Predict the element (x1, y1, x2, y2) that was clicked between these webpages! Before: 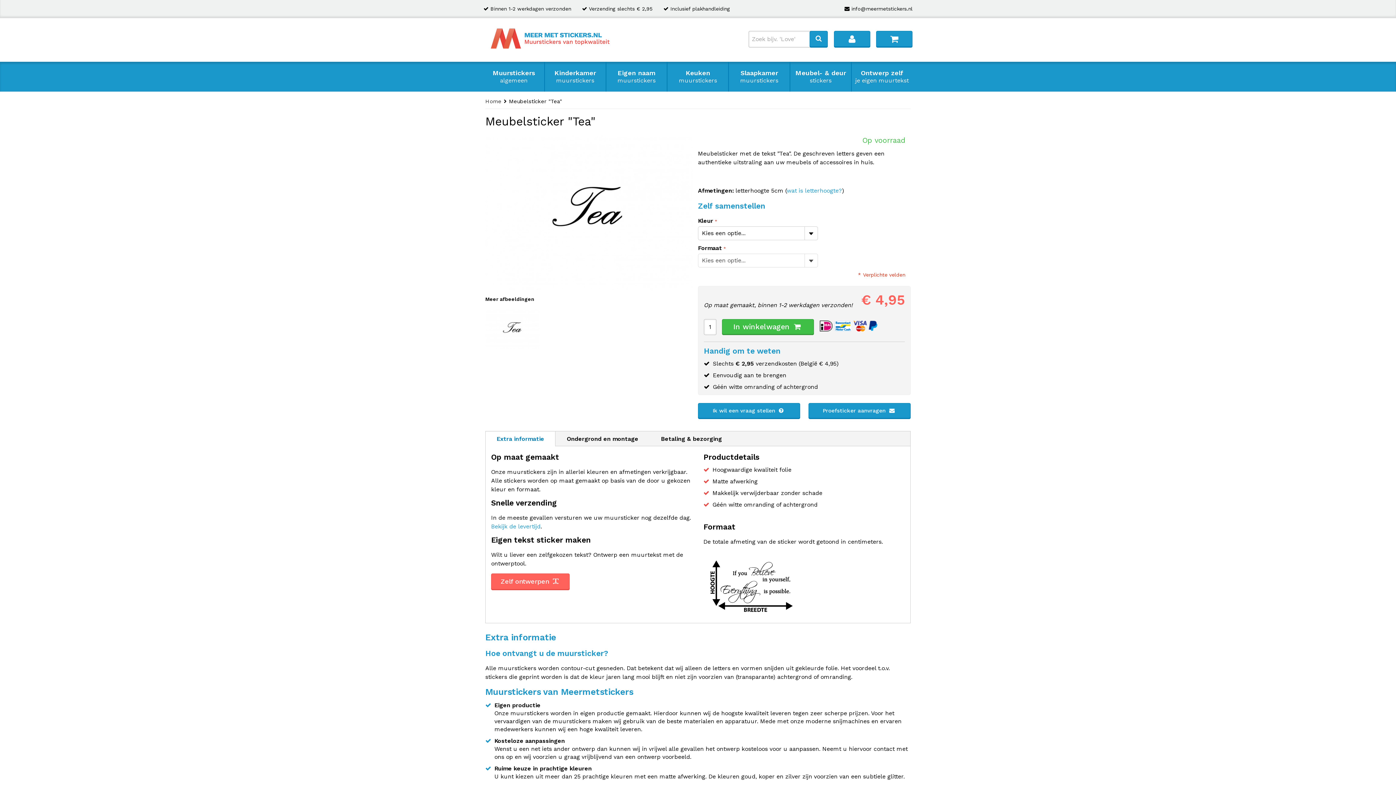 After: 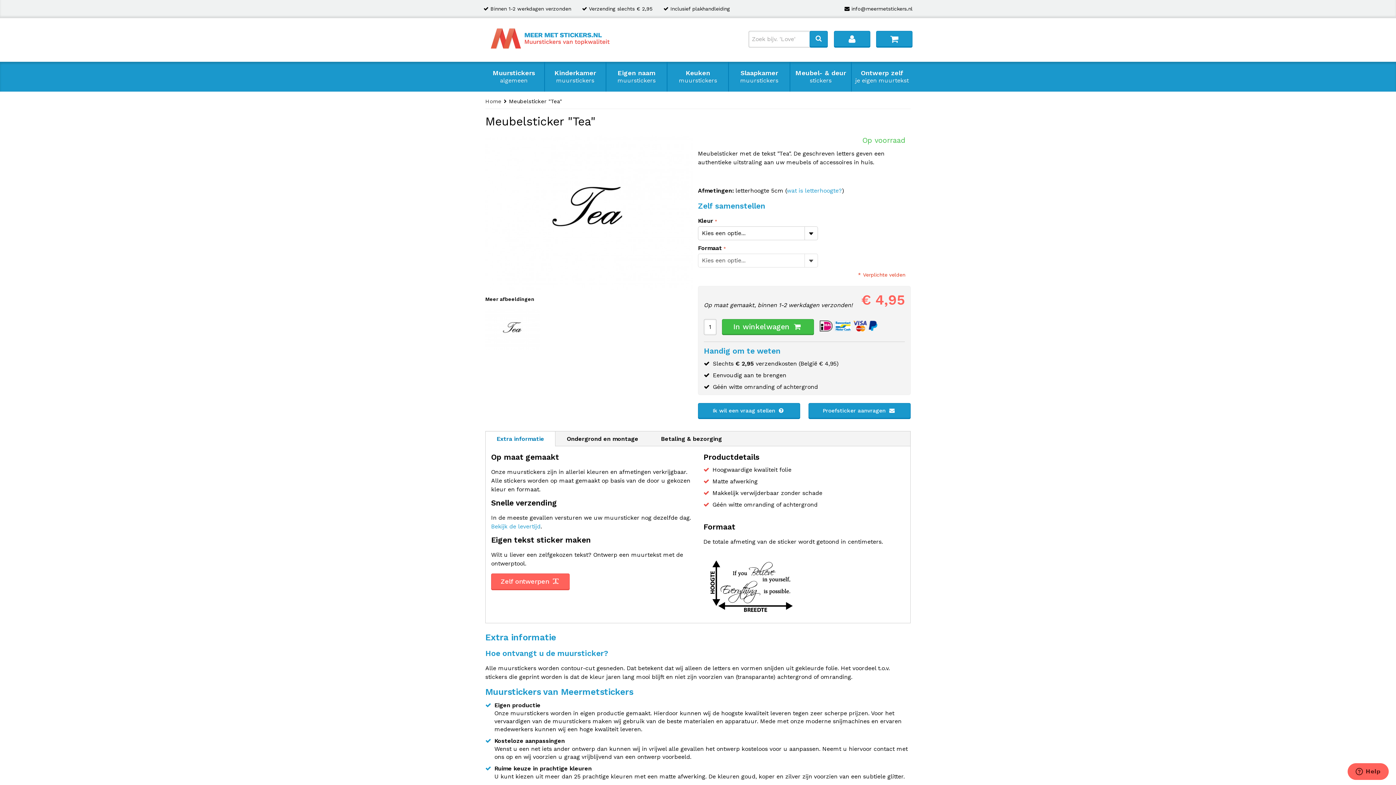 Action: label: info@meermetstickers.nl bbox: (844, 6, 912, 11)